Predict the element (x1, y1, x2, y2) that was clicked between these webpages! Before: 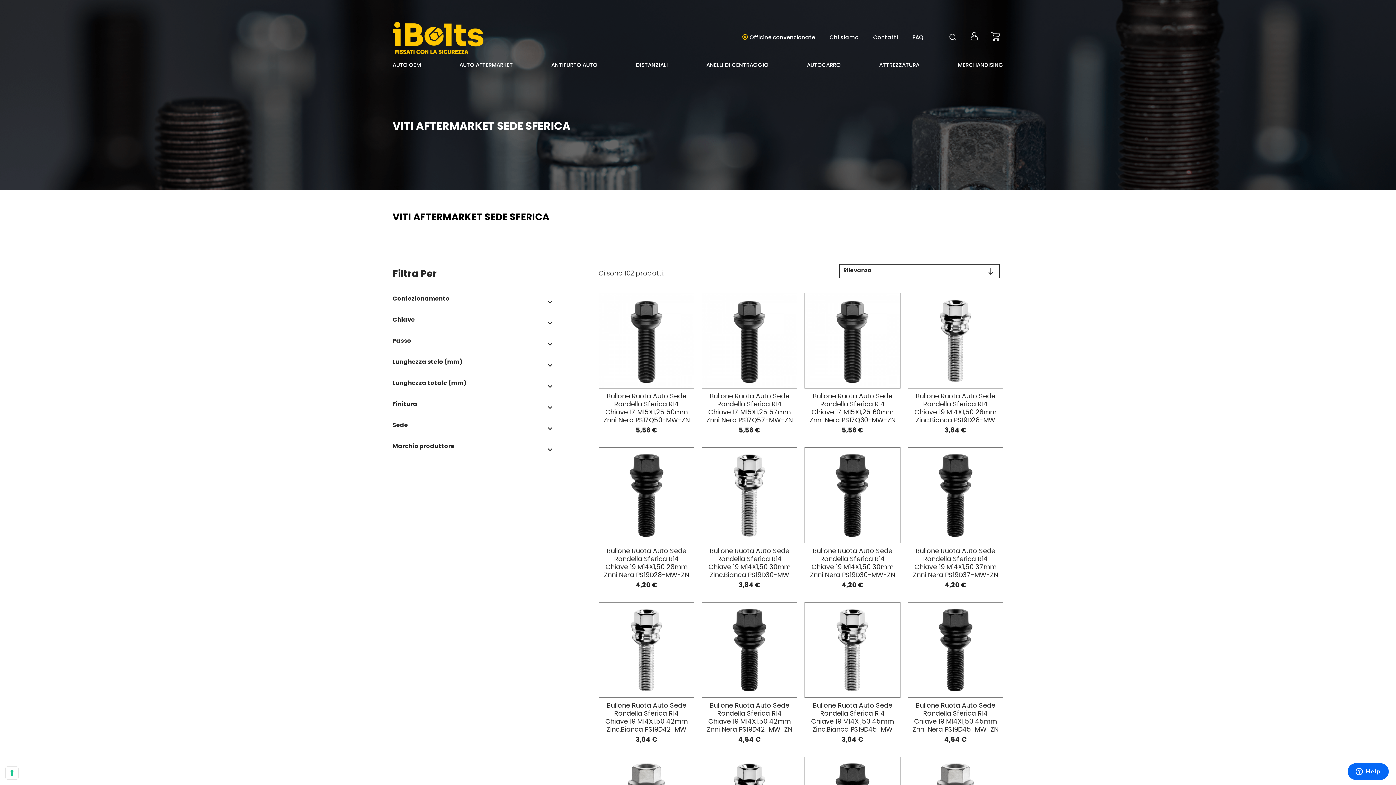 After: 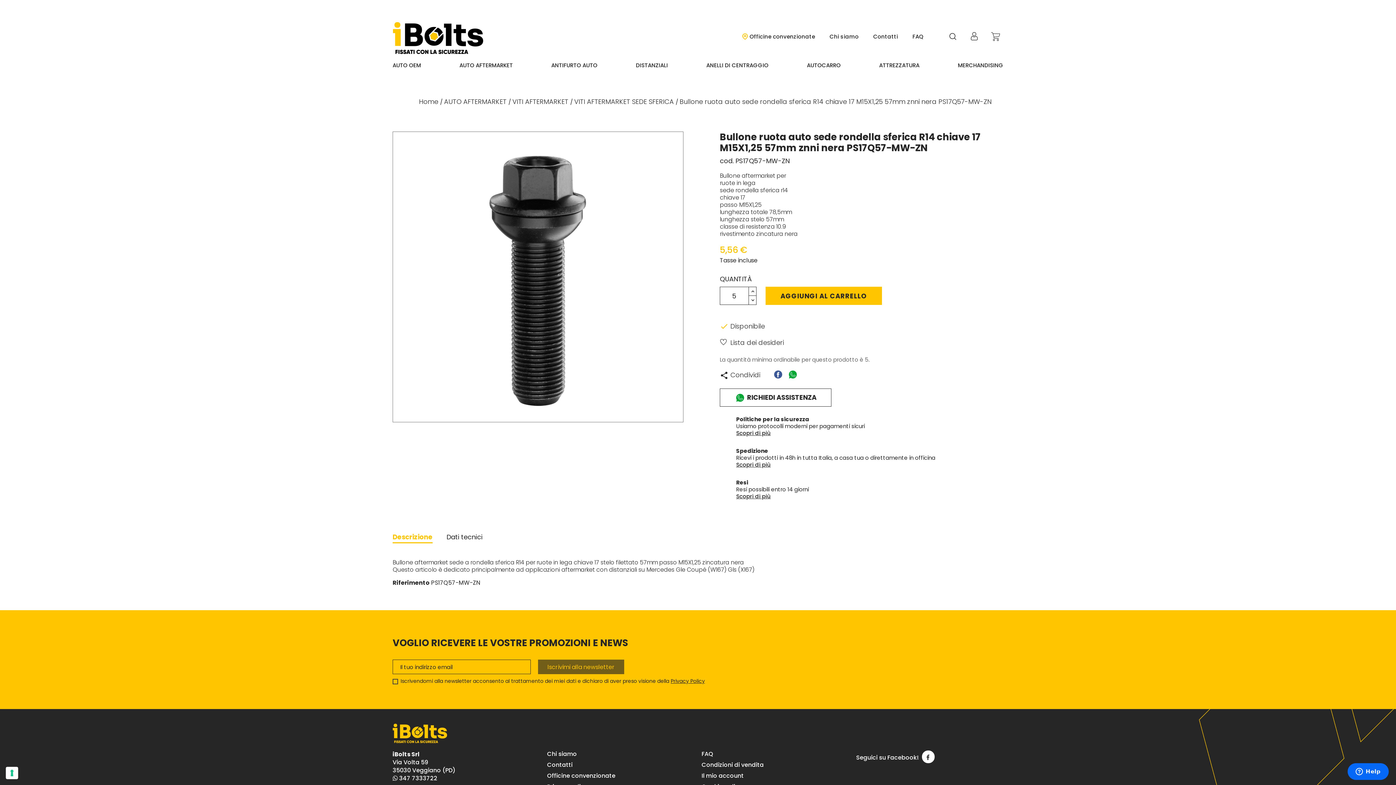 Action: label: Bullone Ruota Auto Sede Rondella Sferica R14 Chiave 17 M15X1,25 57mm Znni Nera PS17Q57-MW-ZN bbox: (706, 391, 792, 424)